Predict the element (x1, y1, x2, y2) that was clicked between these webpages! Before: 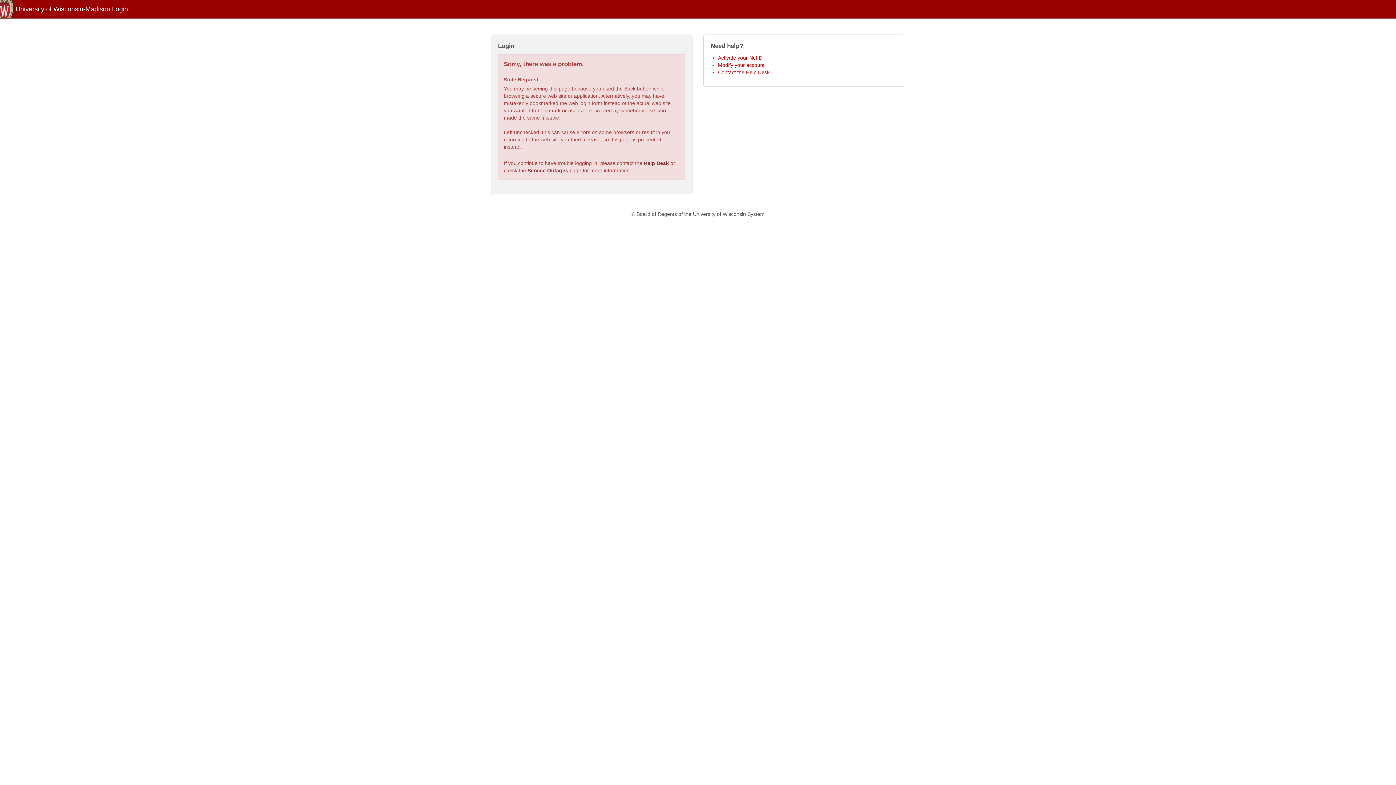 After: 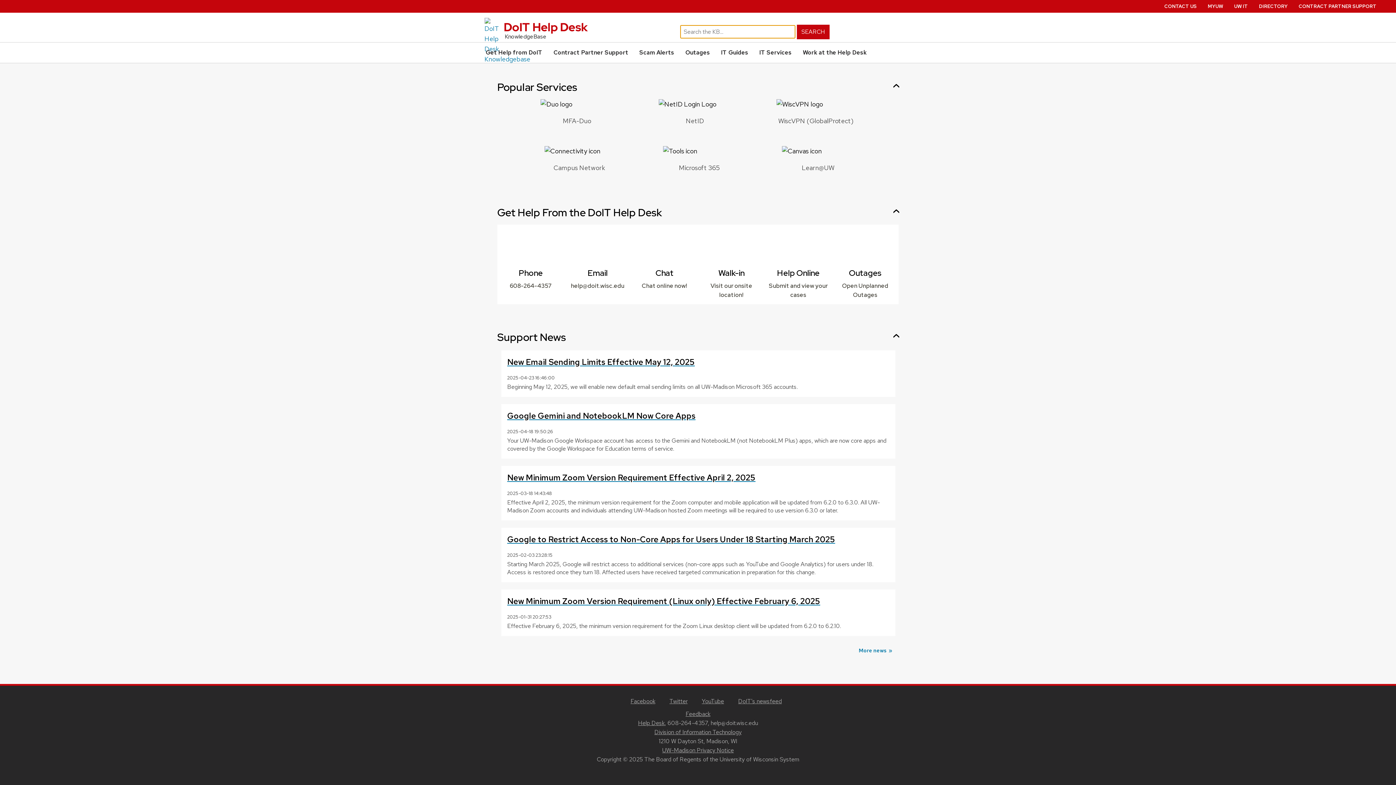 Action: bbox: (644, 160, 669, 166) label: Help Desk